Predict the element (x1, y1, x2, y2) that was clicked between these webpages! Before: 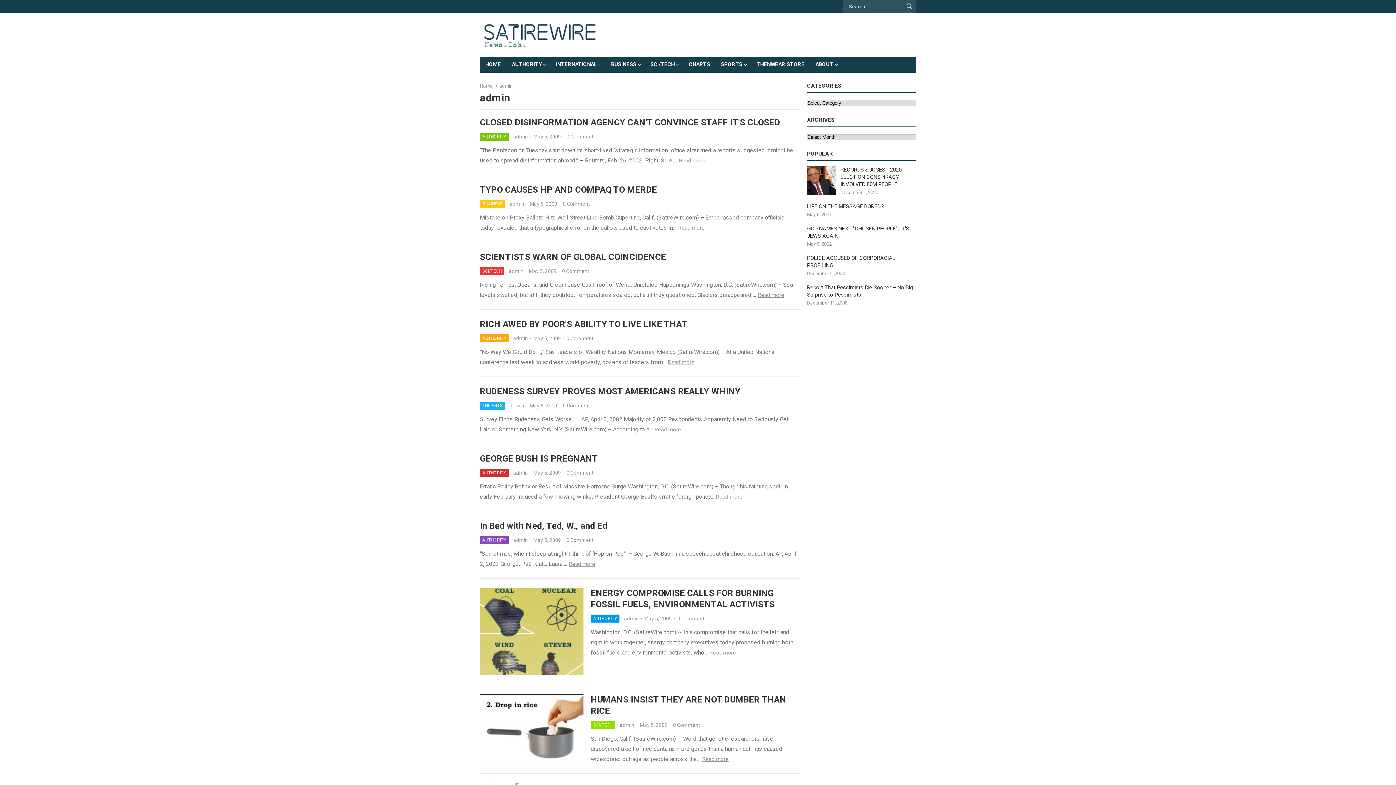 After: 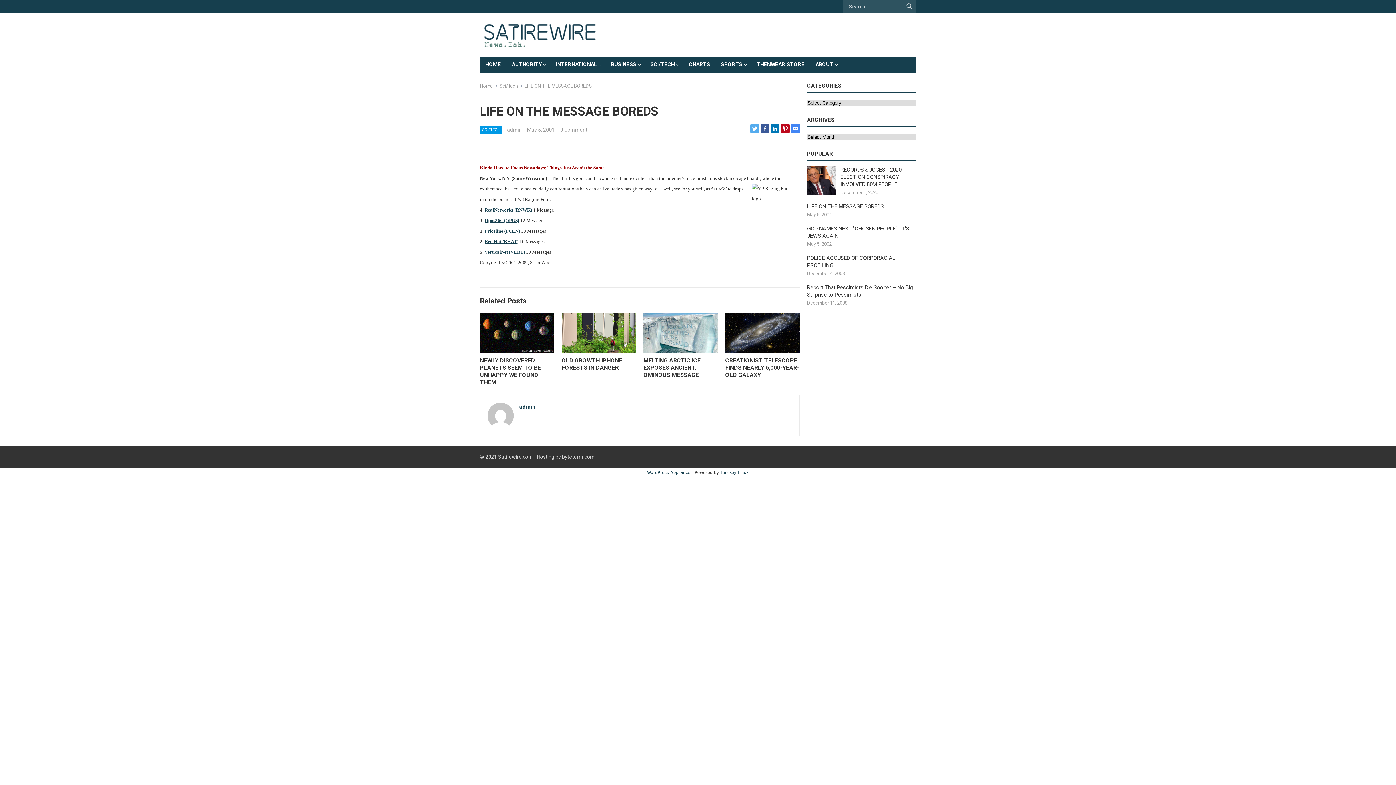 Action: label: LIFE ON THE MESSAGE BOREDS bbox: (807, 203, 884, 209)